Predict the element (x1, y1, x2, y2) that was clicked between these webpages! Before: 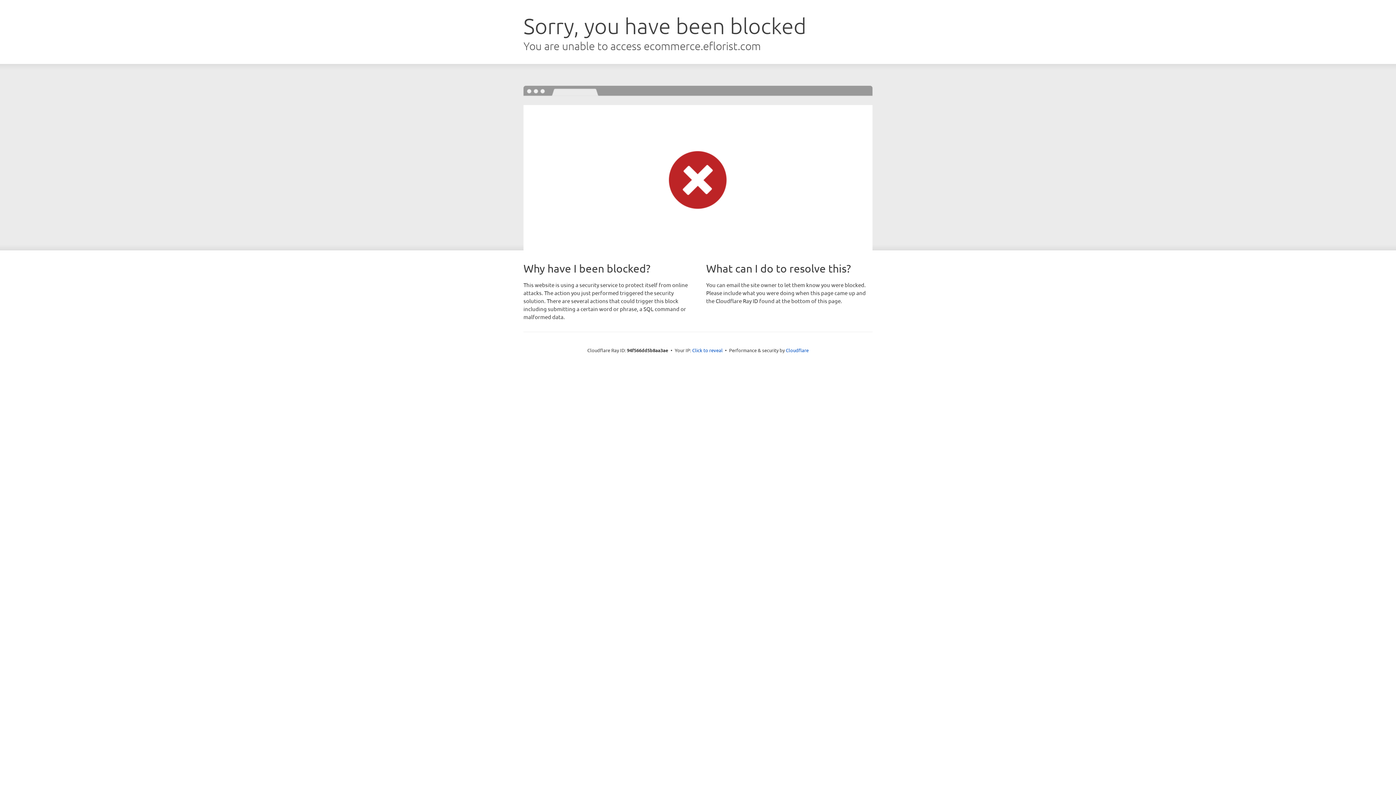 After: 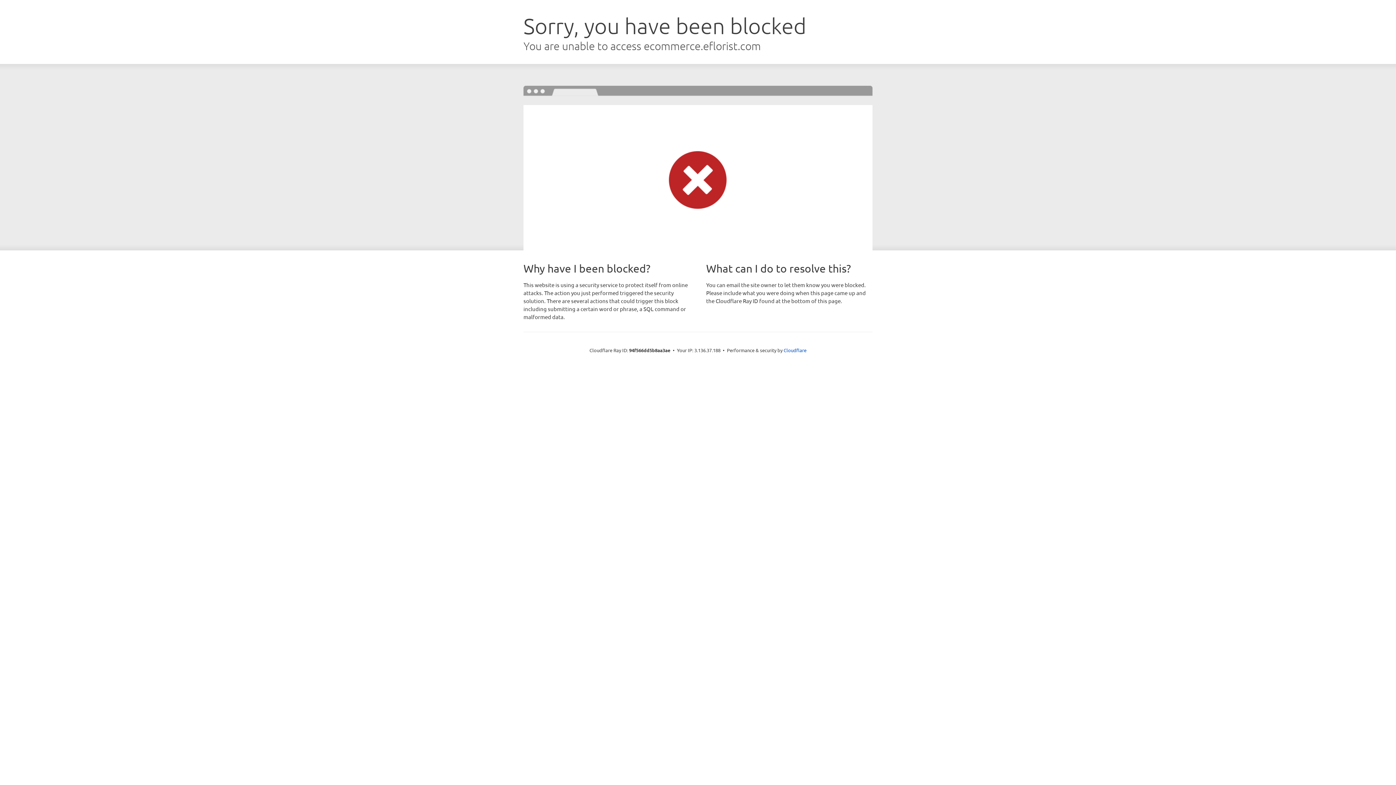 Action: bbox: (692, 346, 722, 353) label: Click to reveal